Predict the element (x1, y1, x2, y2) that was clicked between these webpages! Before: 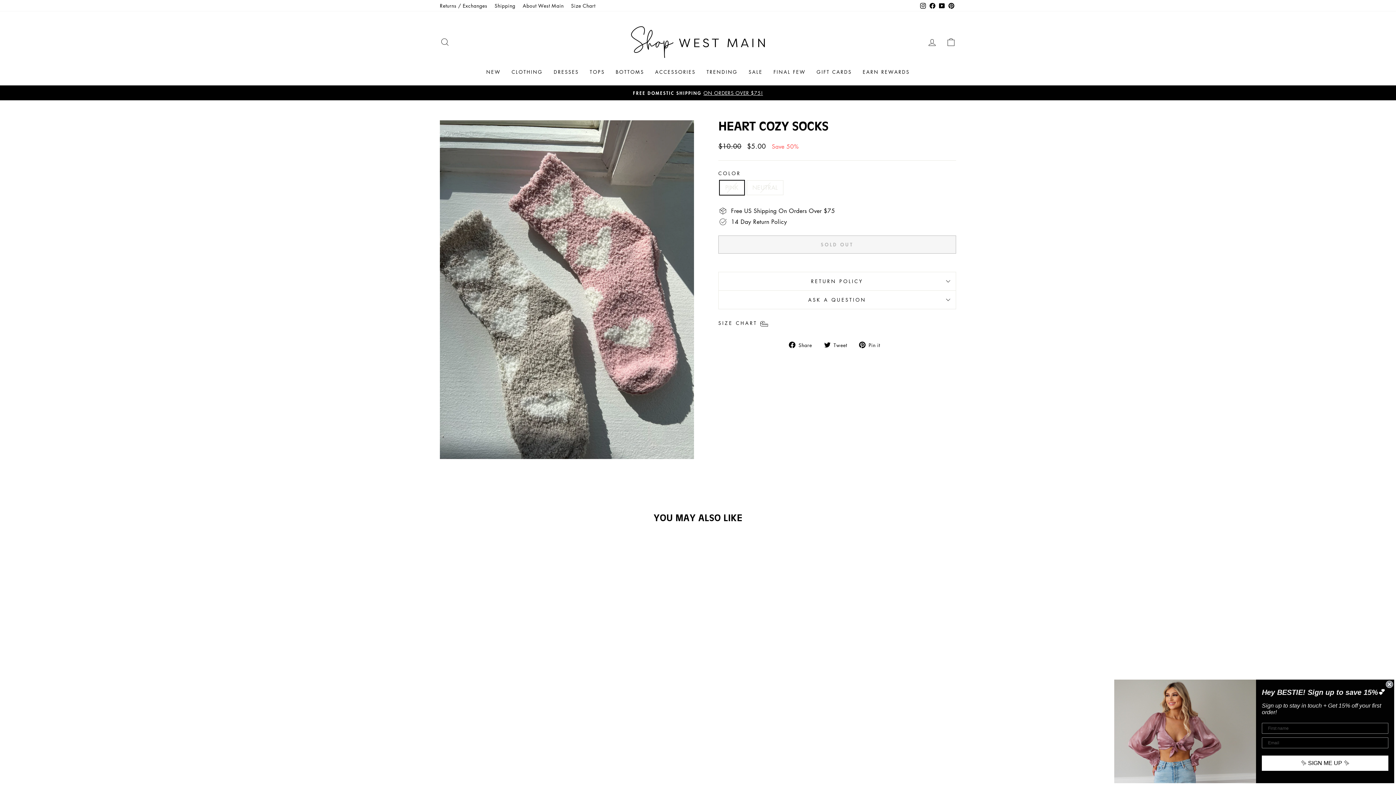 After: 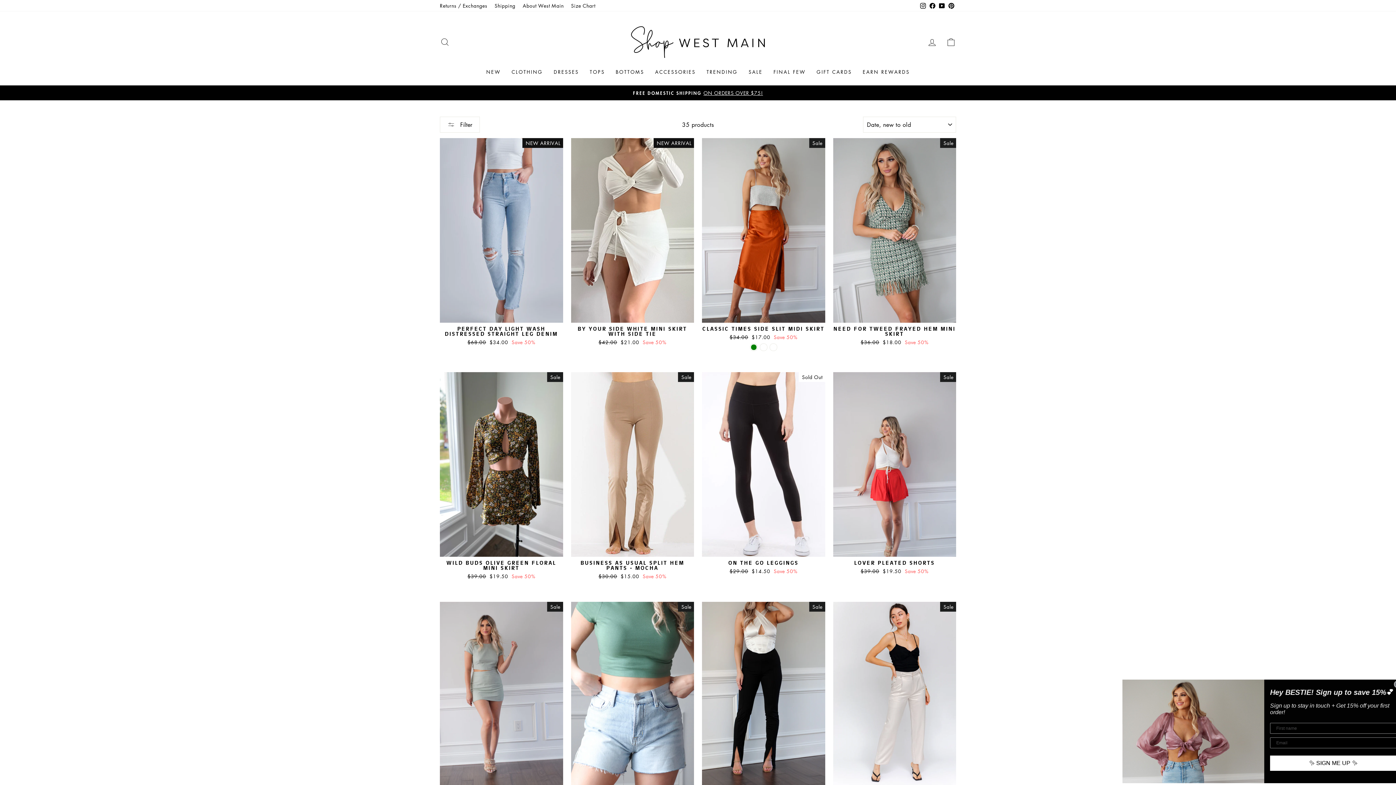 Action: bbox: (610, 65, 649, 78) label: BOTTOMS